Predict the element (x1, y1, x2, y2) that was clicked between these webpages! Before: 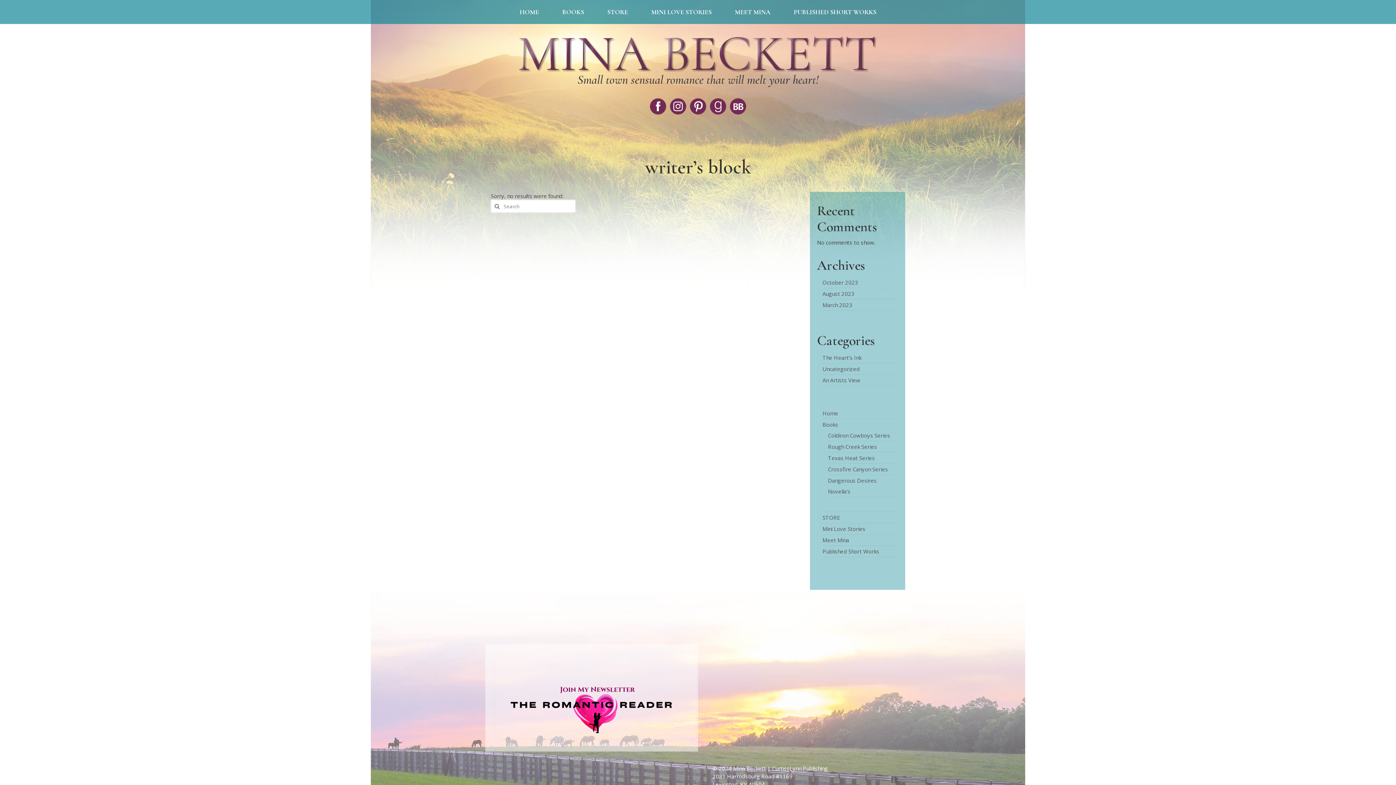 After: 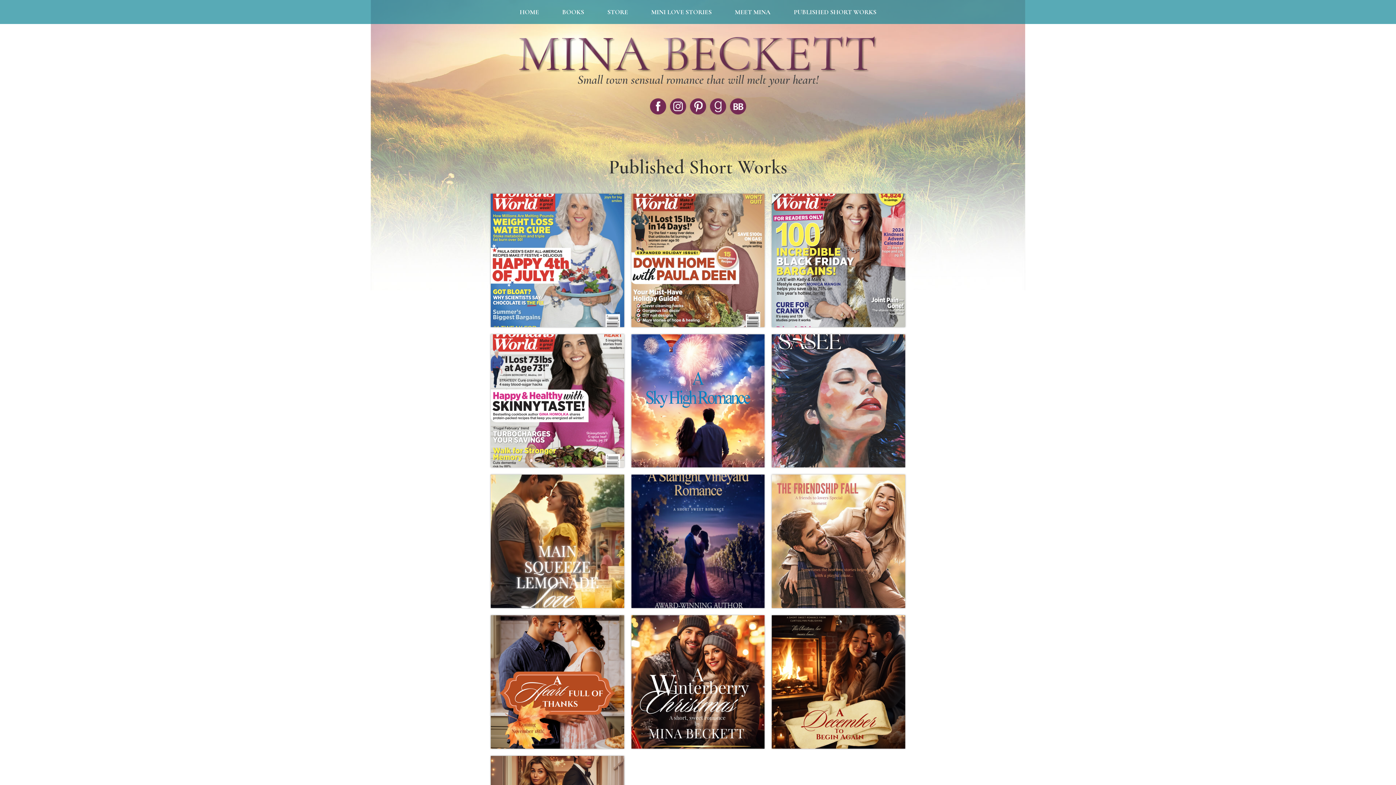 Action: label: PUBLISHED SHORT WORKS bbox: (786, 0, 883, 24)